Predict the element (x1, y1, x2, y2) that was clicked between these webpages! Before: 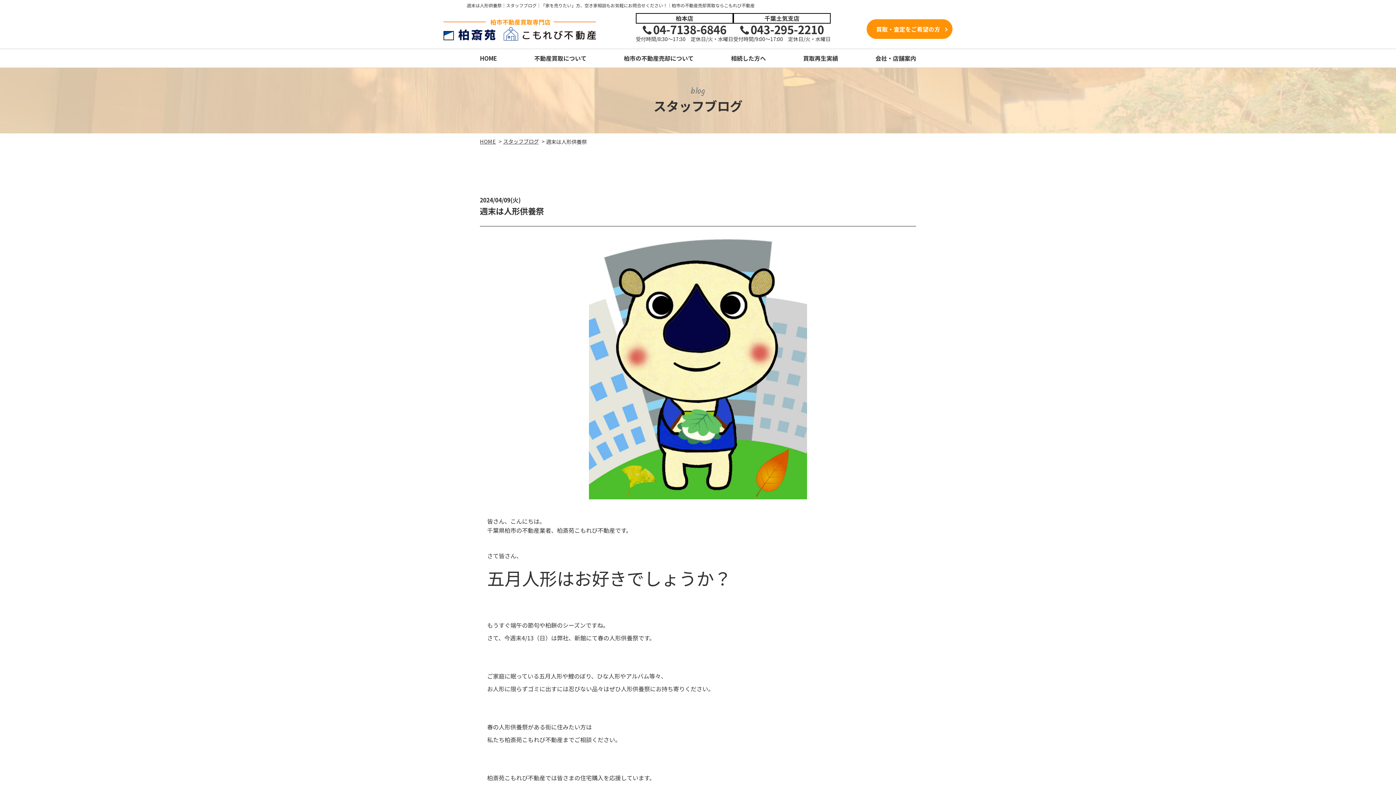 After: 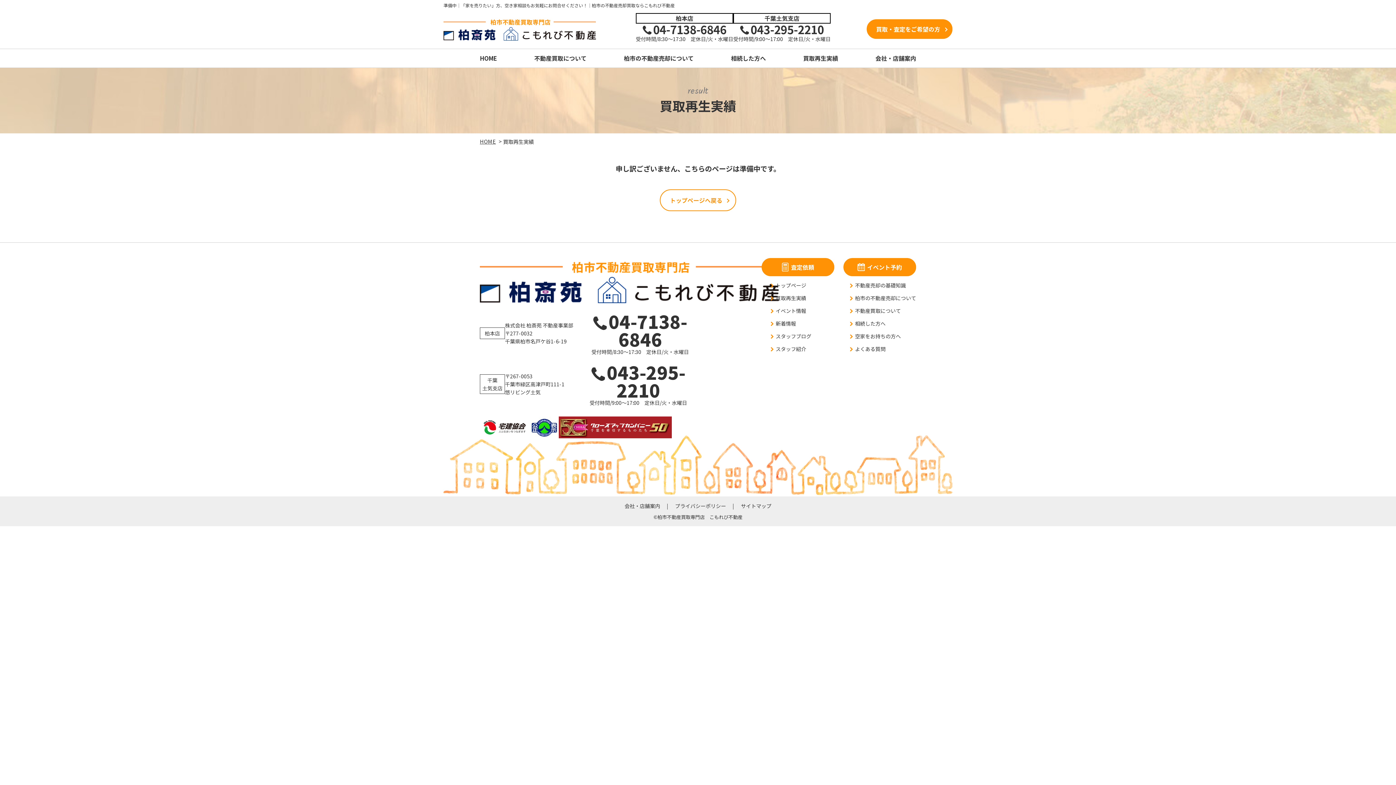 Action: label: 買取再生実績 bbox: (803, 52, 838, 64)